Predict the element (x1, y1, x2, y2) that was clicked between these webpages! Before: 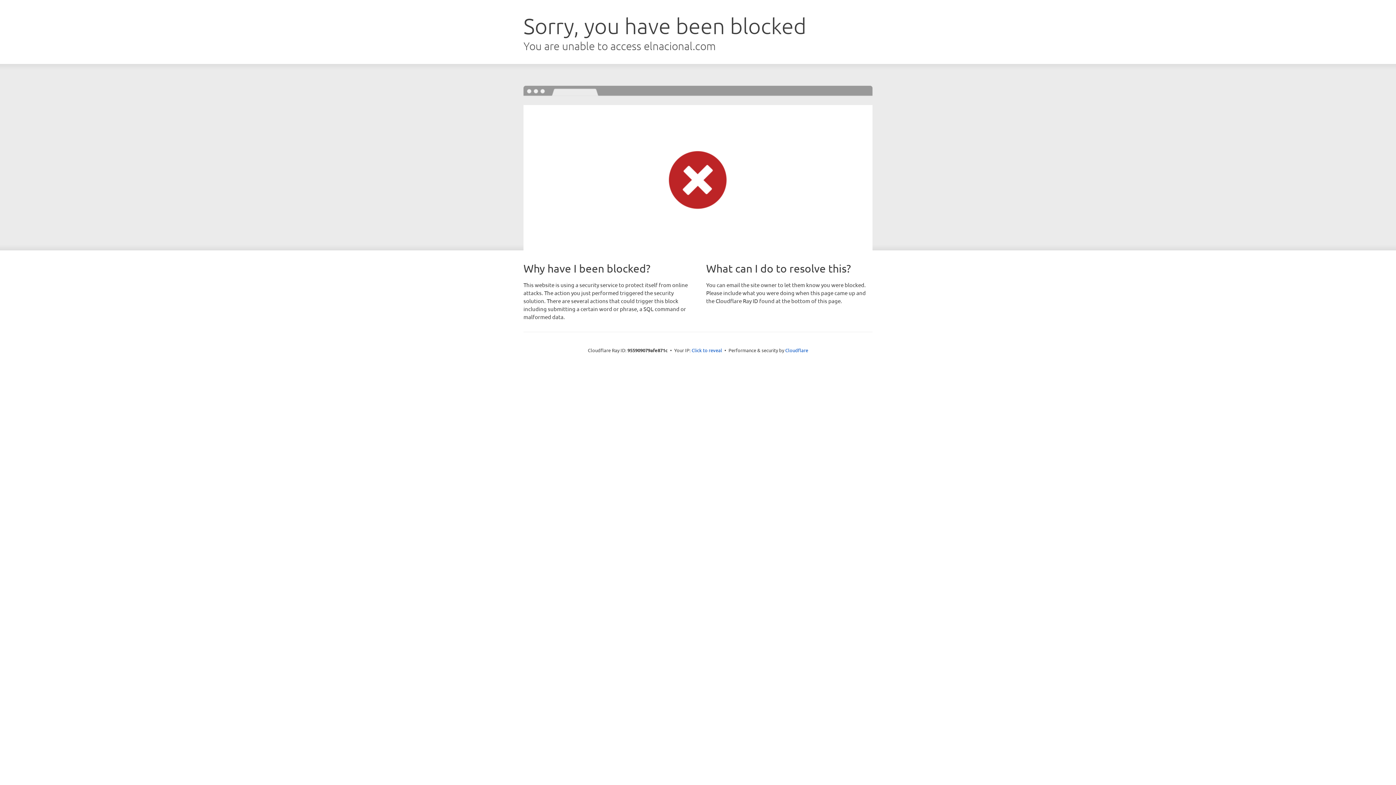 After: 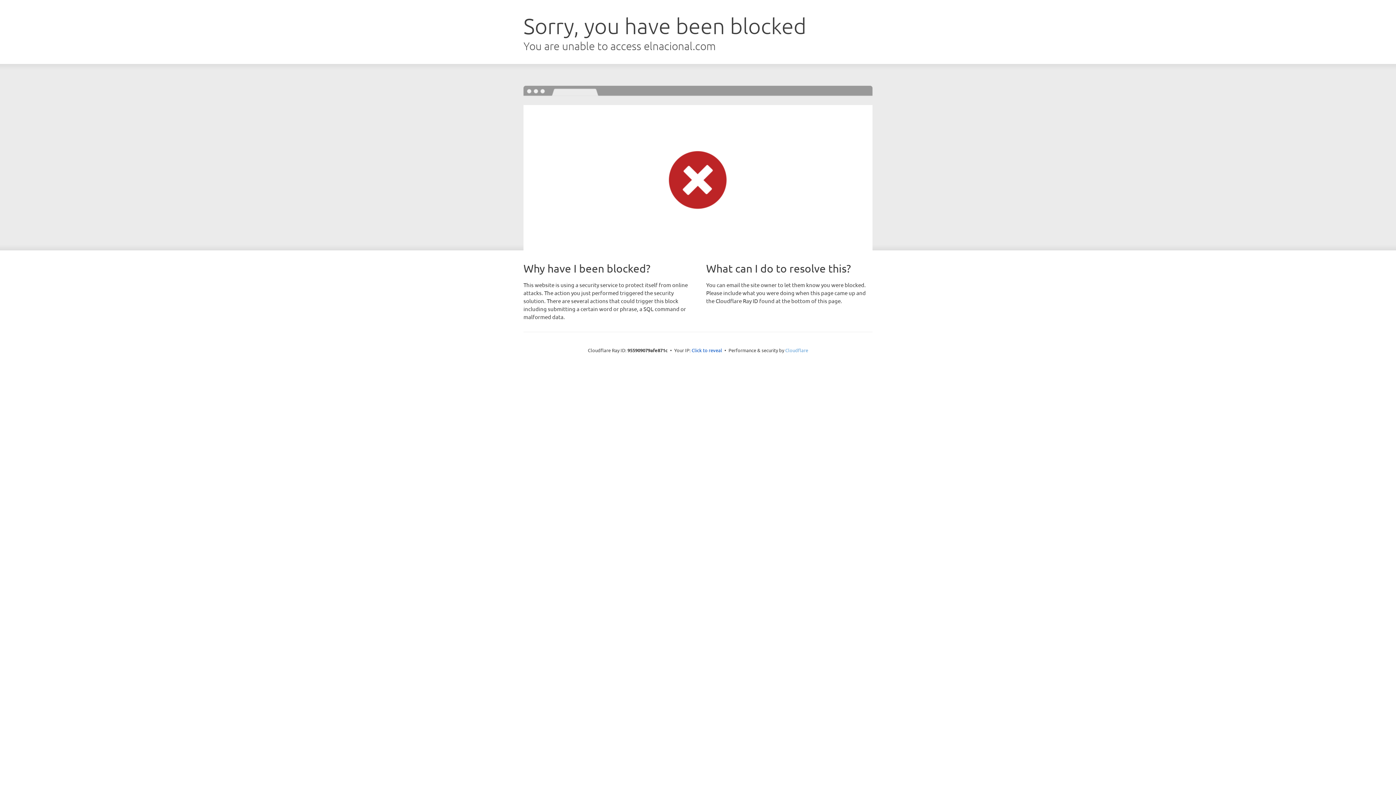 Action: bbox: (785, 347, 808, 353) label: Cloudflare